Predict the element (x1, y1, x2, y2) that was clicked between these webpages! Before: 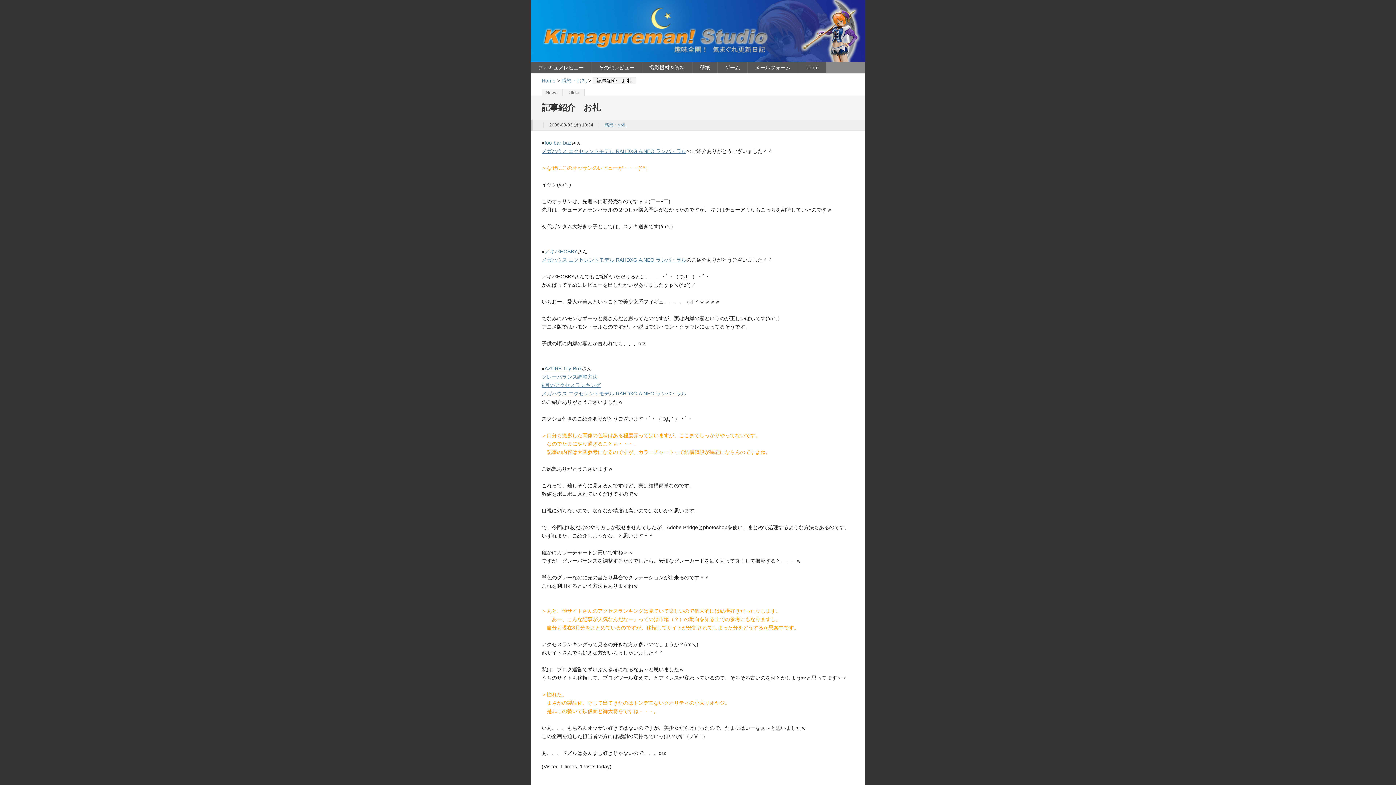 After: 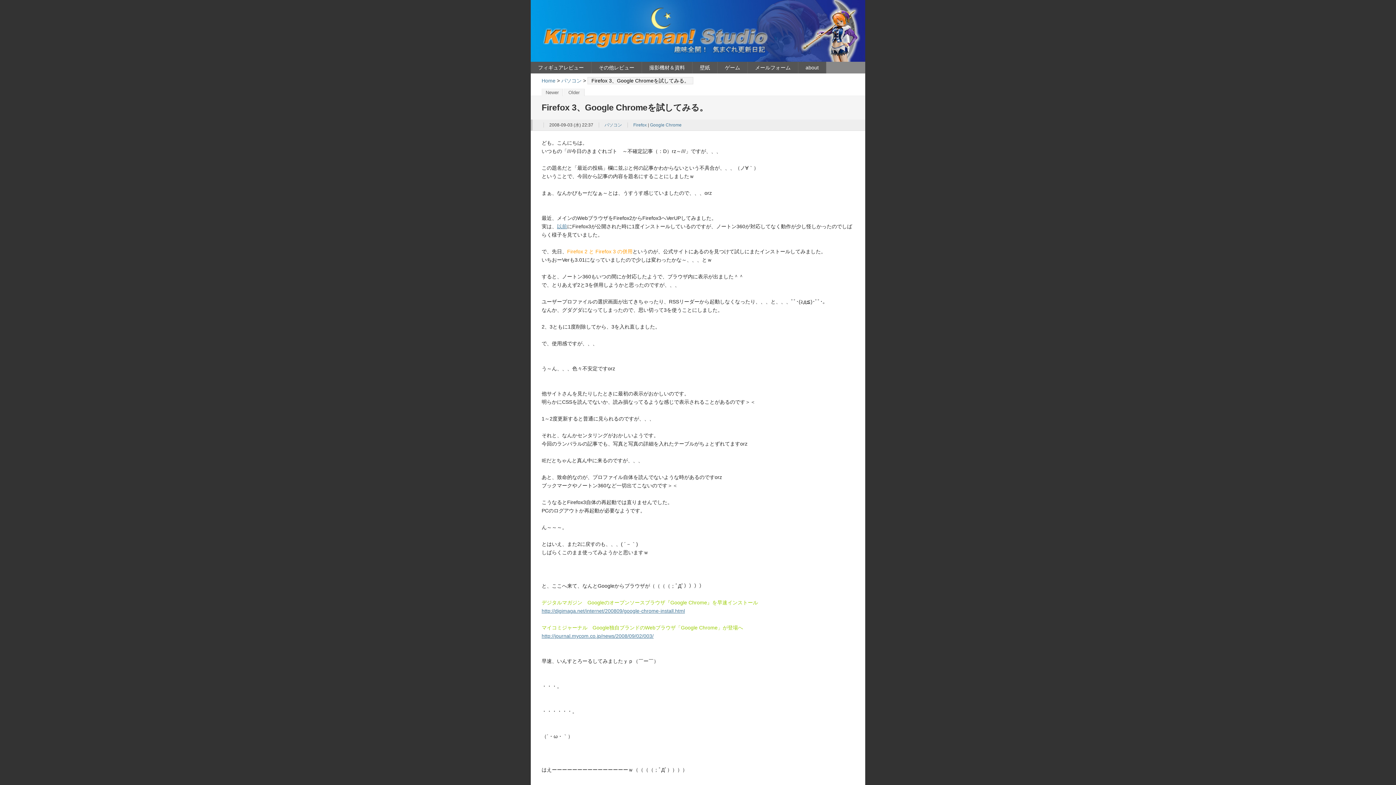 Action: label: Newer bbox: (541, 88, 562, 96)